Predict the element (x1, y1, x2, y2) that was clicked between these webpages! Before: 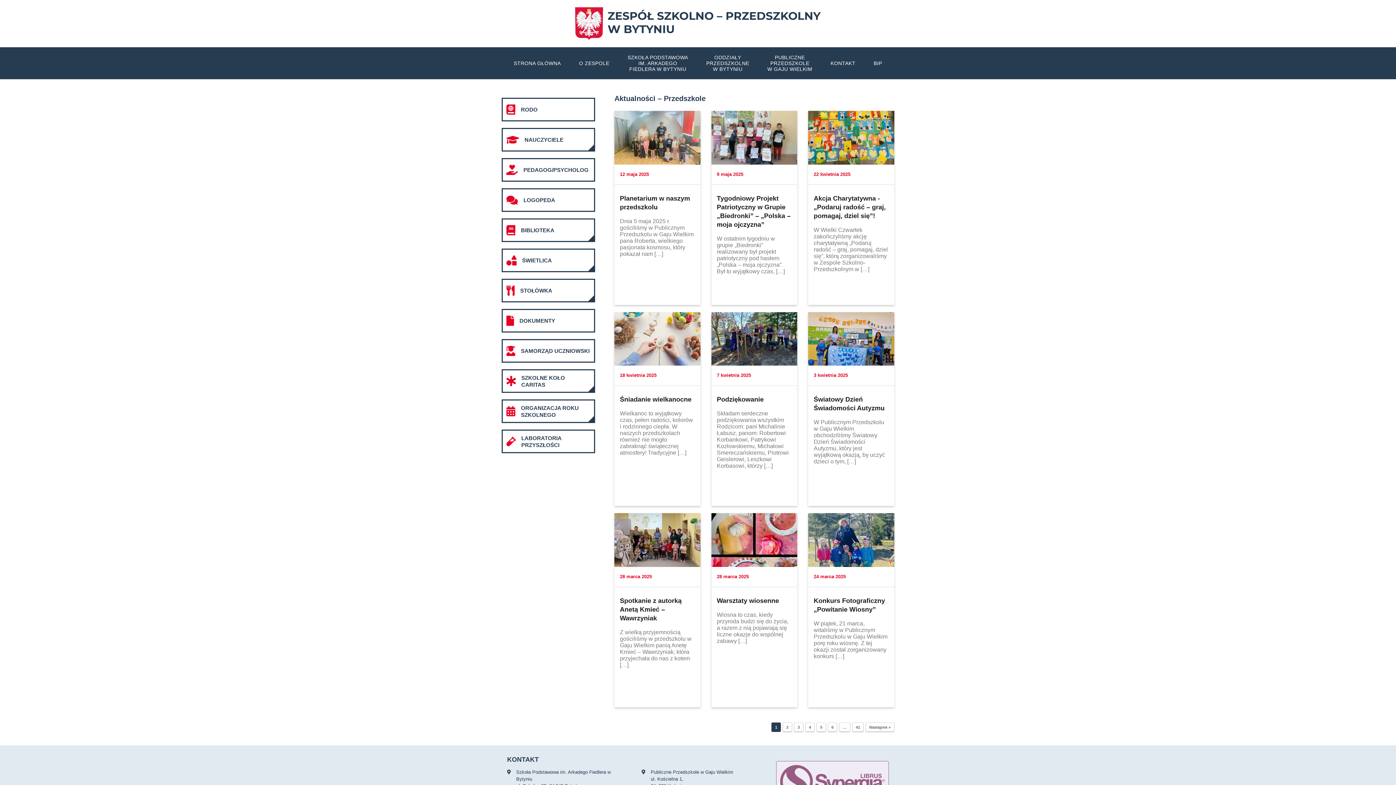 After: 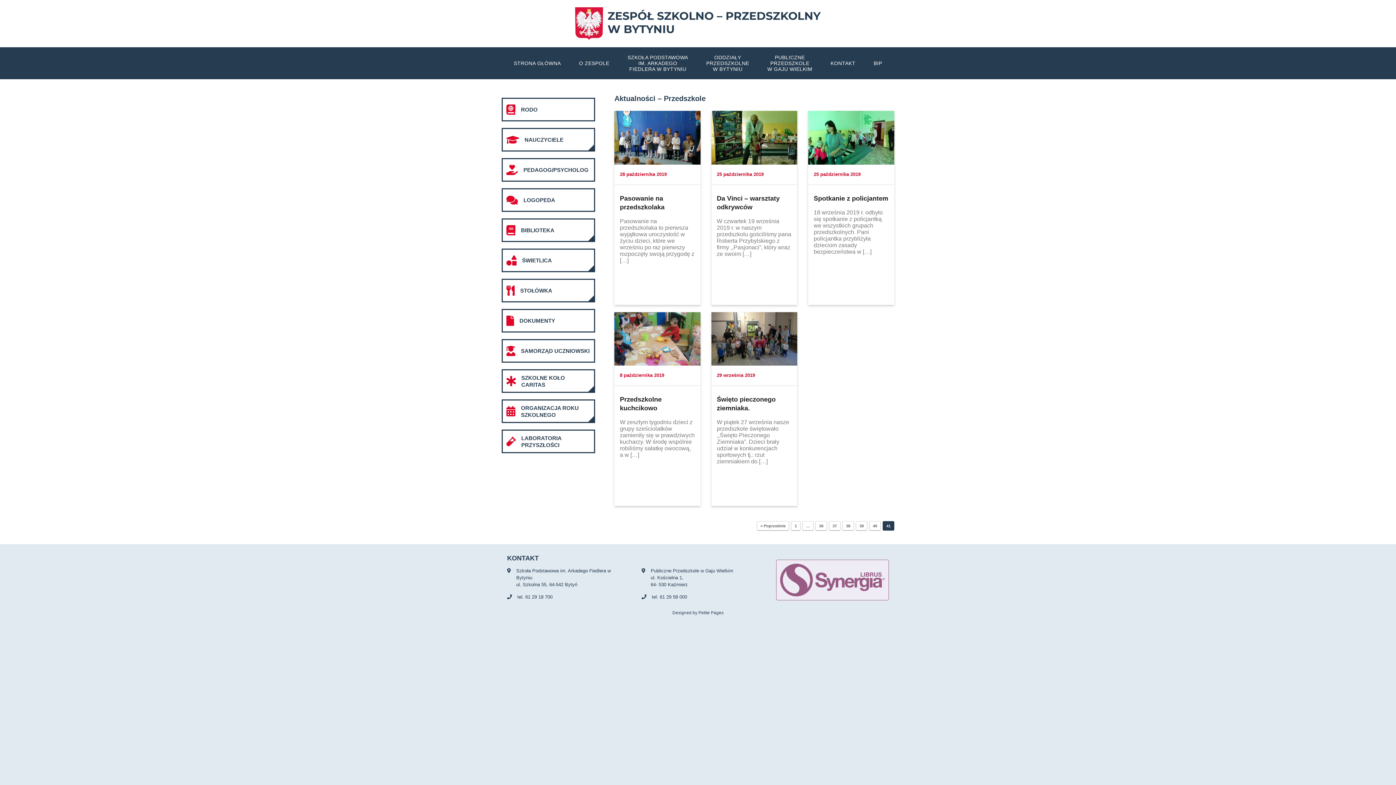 Action: bbox: (852, 722, 864, 732) label: 41